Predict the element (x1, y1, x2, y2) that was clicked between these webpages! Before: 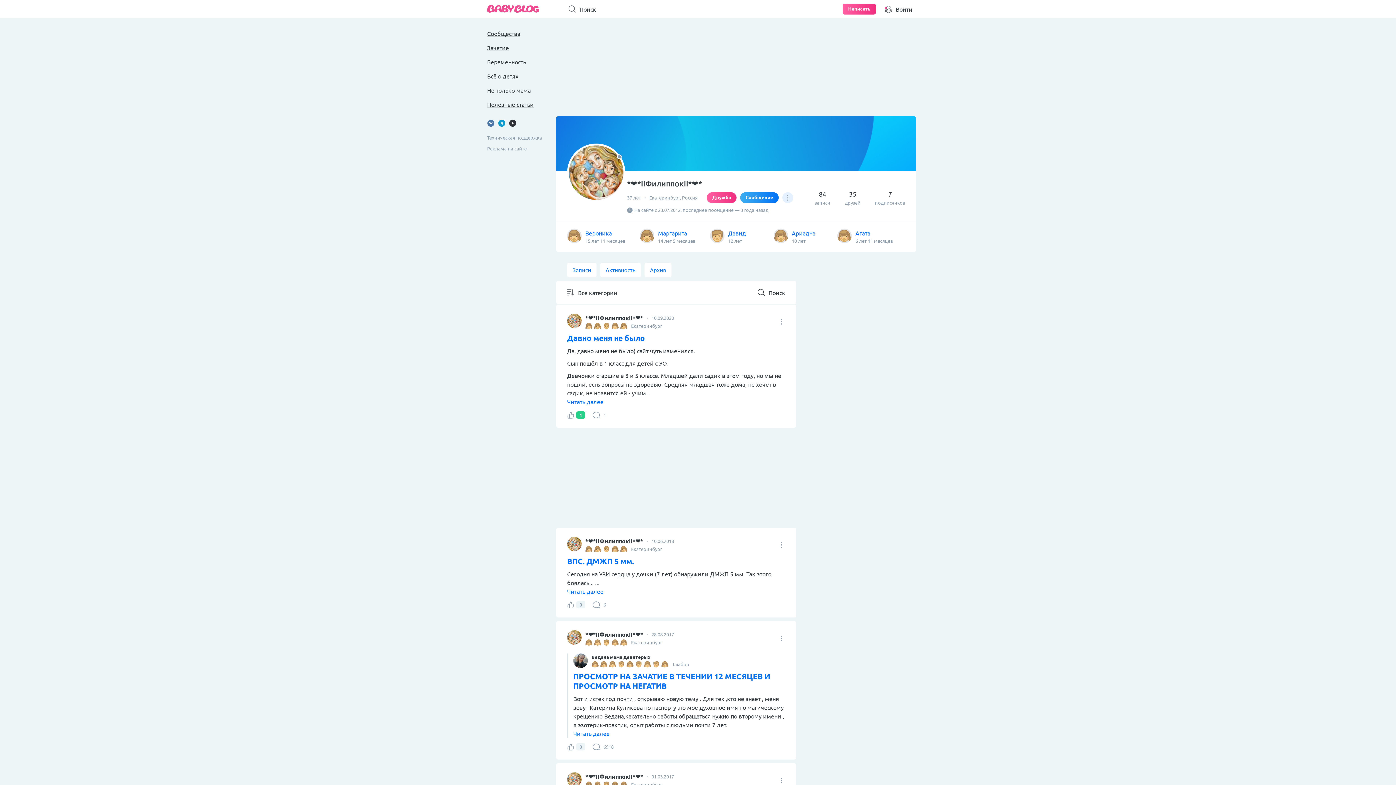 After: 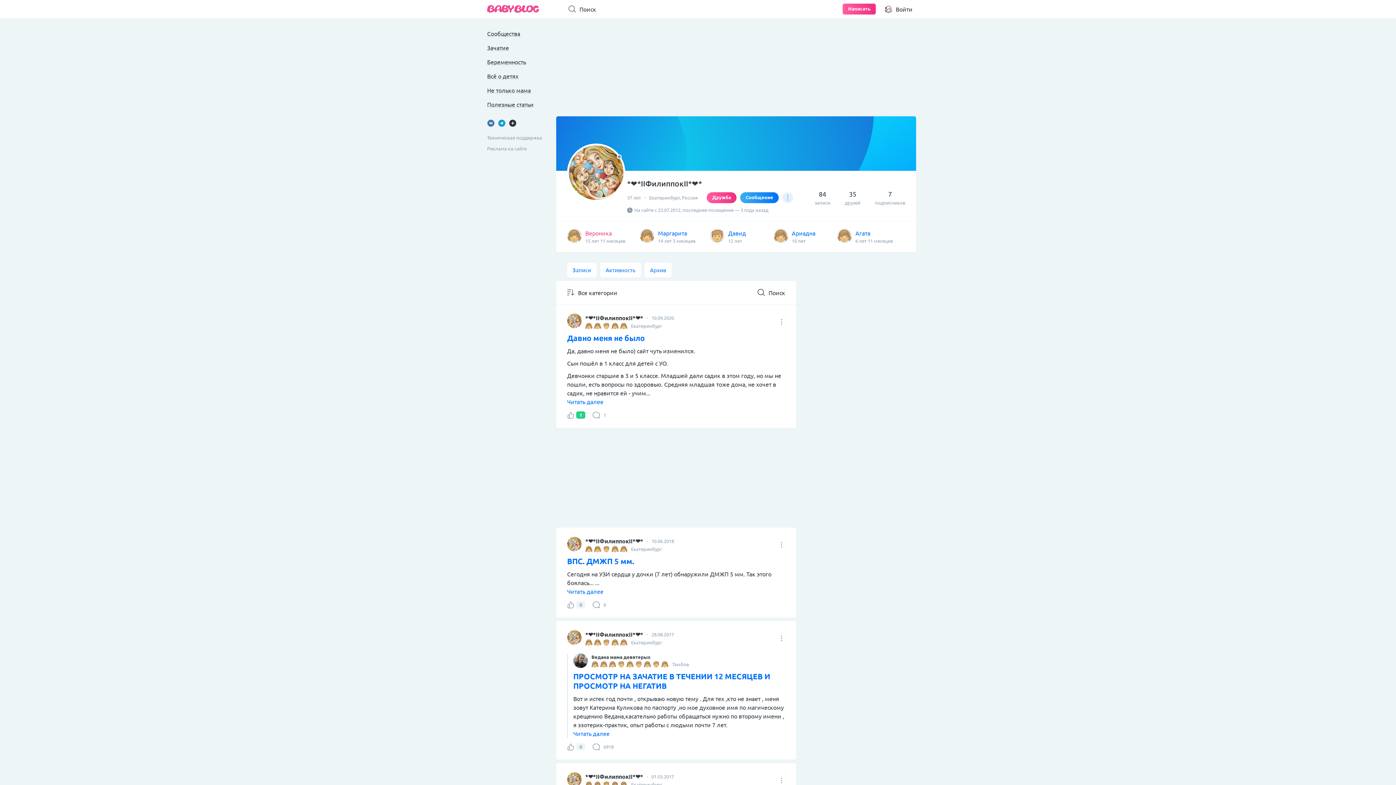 Action: bbox: (585, 228, 625, 237) label: Вероника